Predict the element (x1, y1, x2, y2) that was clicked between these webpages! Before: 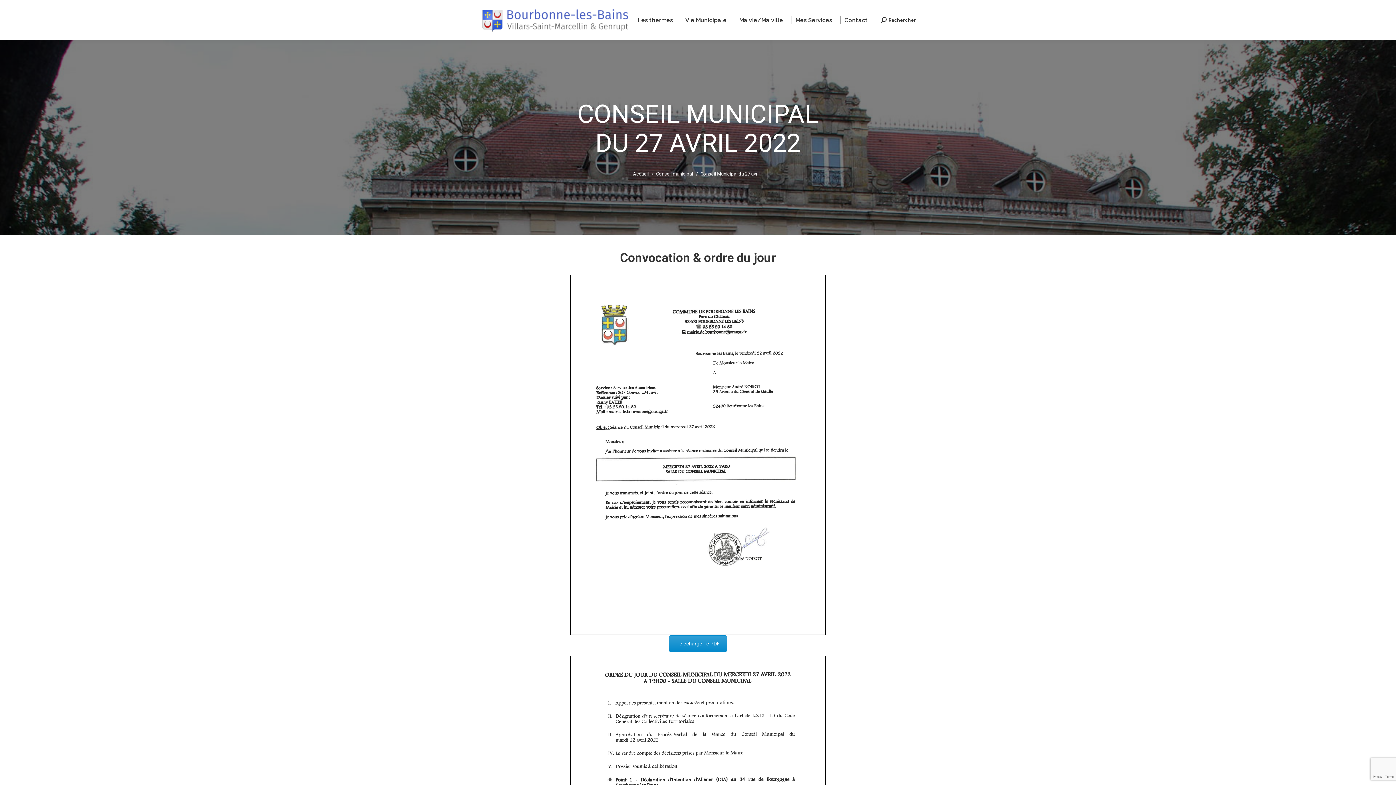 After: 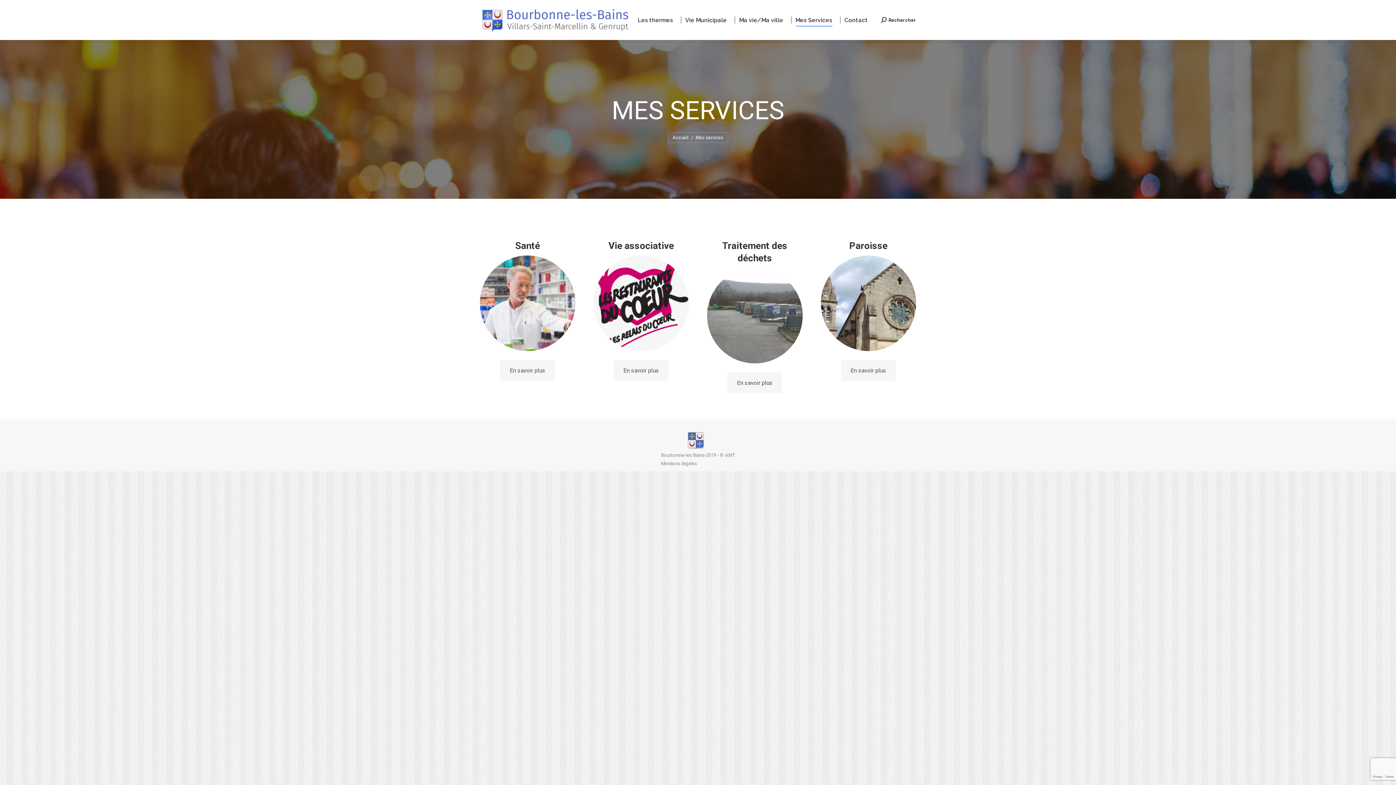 Action: bbox: (791, 14, 836, 25) label: Mes Services